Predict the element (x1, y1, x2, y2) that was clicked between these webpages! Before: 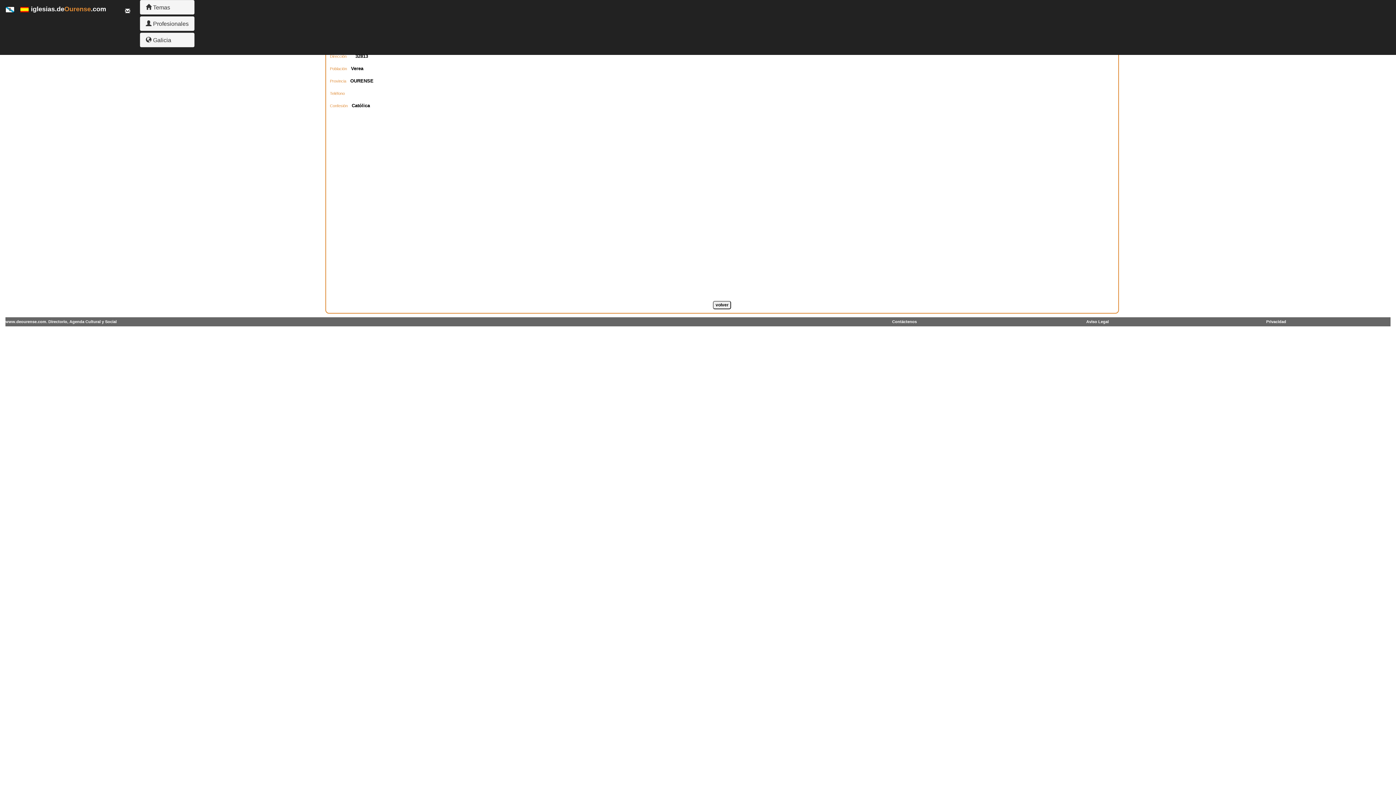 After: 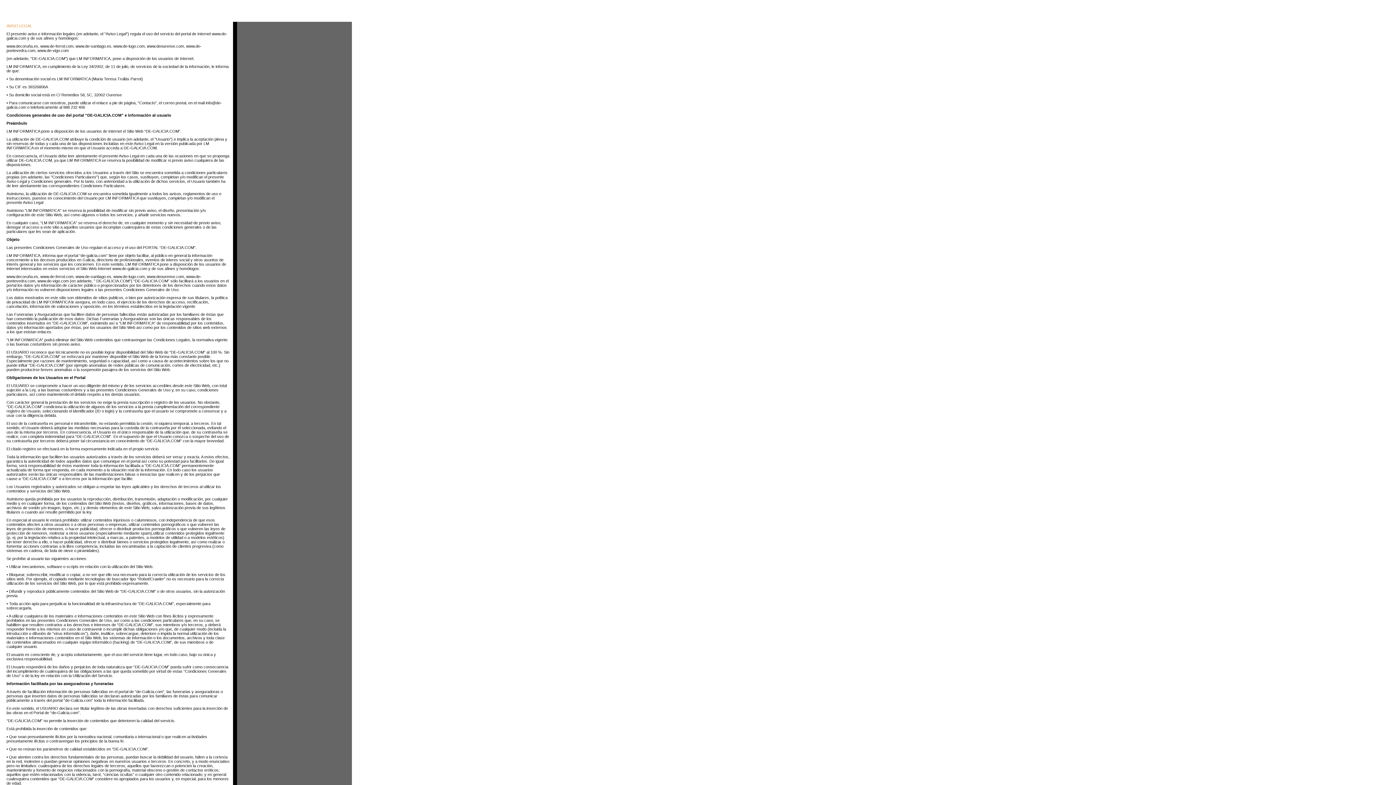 Action: bbox: (1266, 319, 1286, 324) label: Privacidad